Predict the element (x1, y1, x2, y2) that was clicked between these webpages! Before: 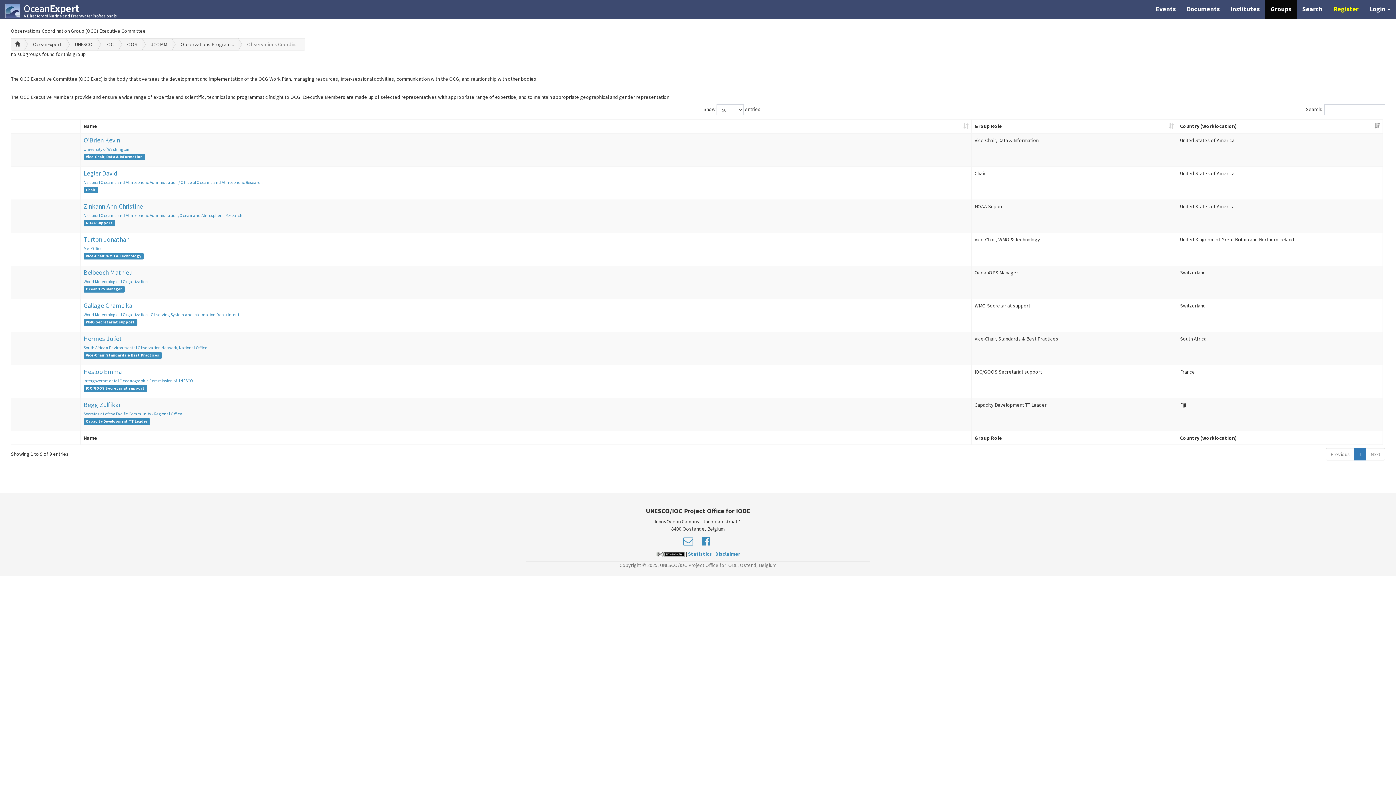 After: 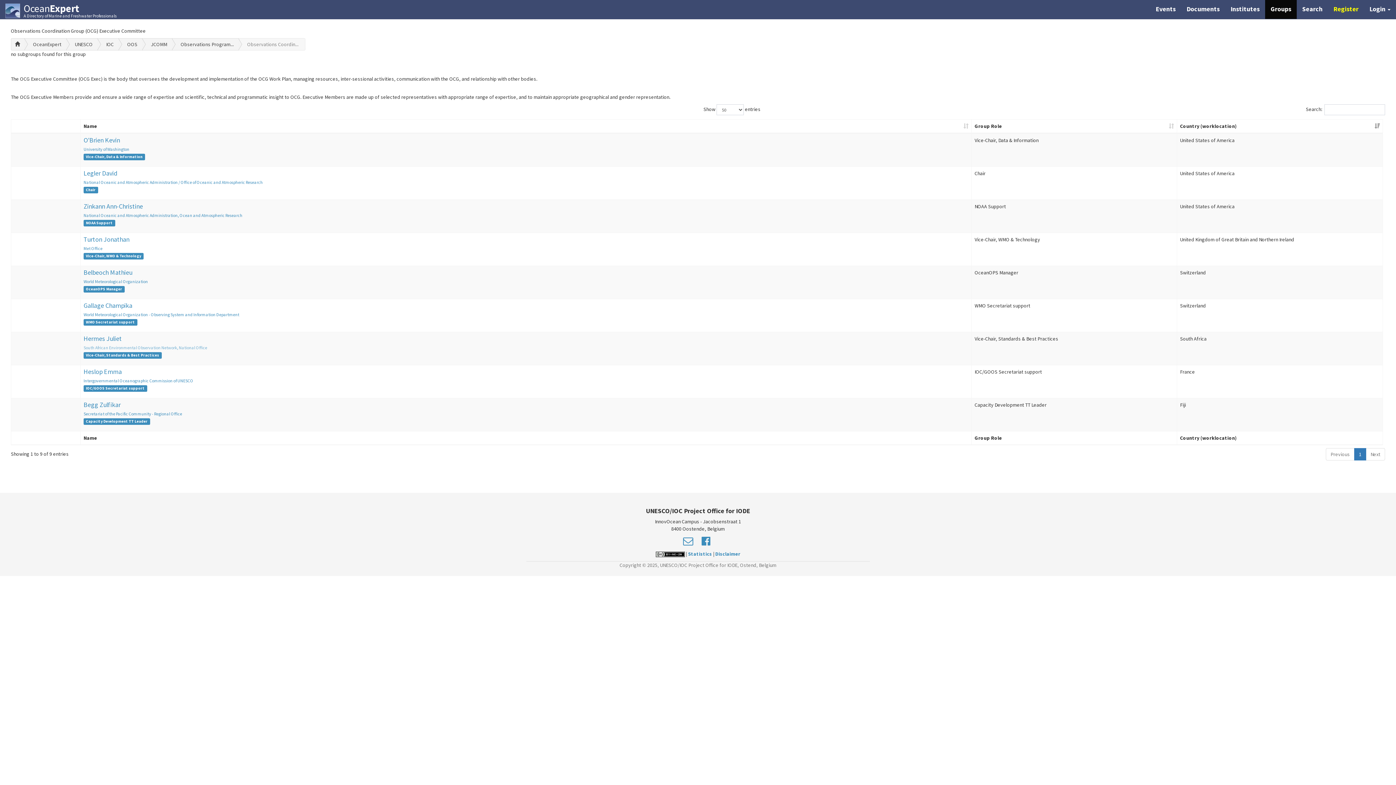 Action: bbox: (83, 344, 207, 350) label: South African Environmental Observation Network, National Office